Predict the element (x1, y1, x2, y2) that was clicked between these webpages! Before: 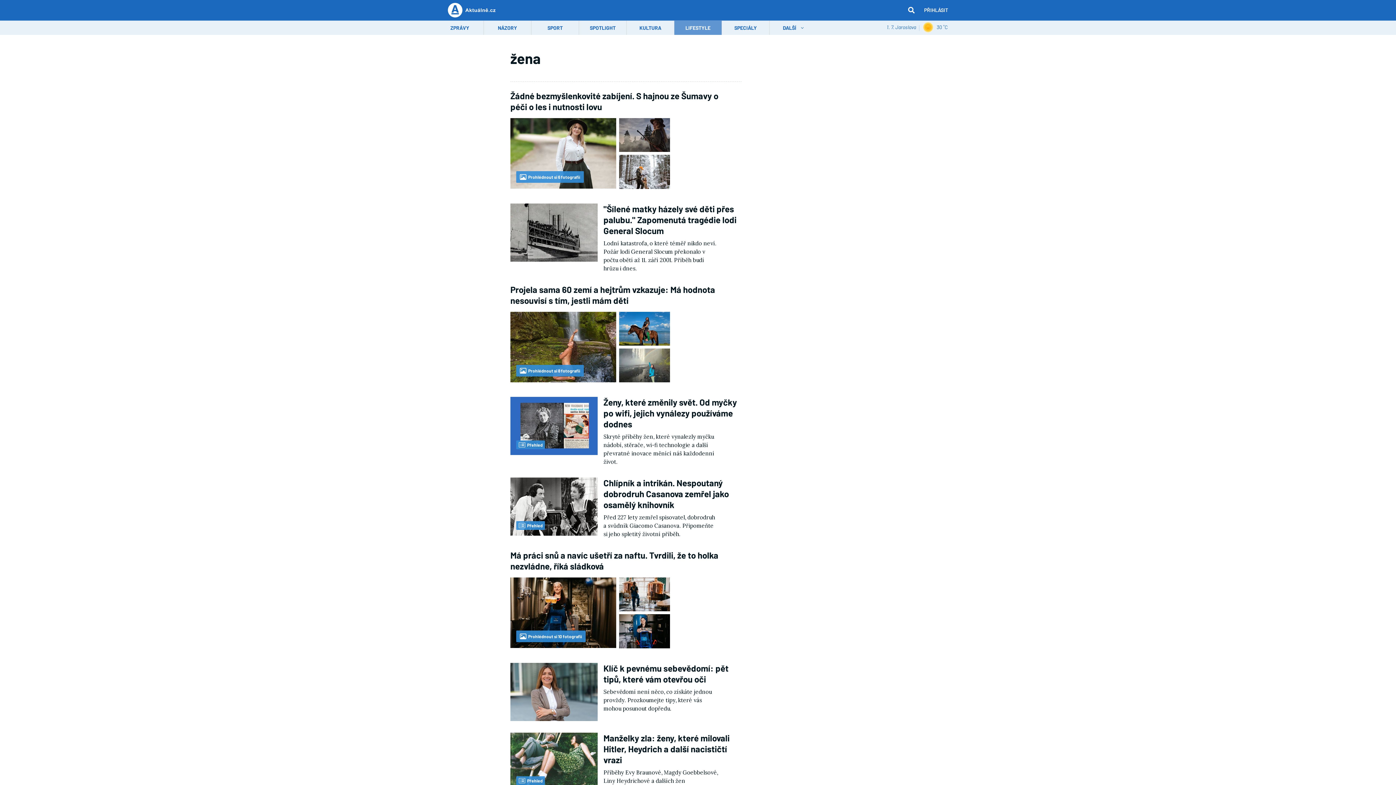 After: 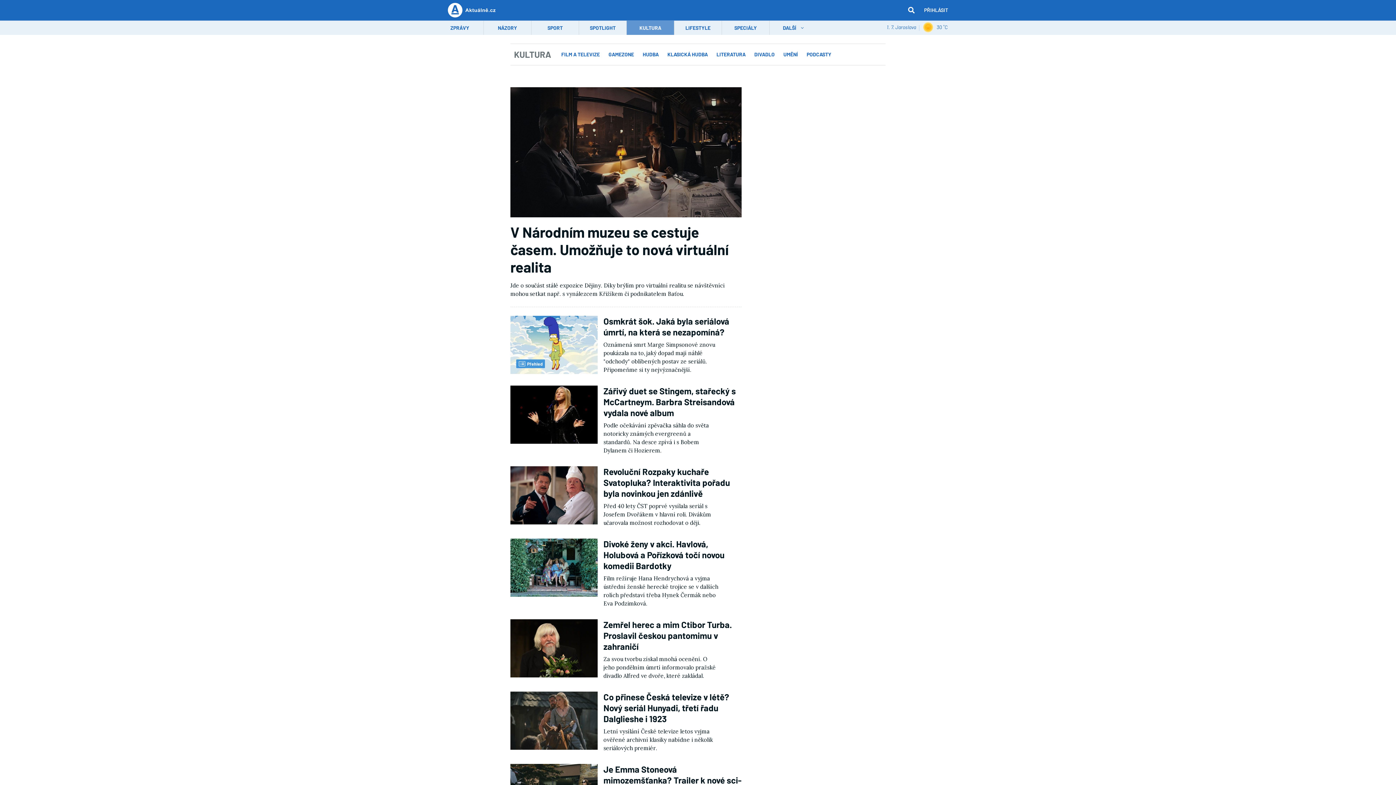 Action: label: KULTURA bbox: (626, 20, 674, 34)